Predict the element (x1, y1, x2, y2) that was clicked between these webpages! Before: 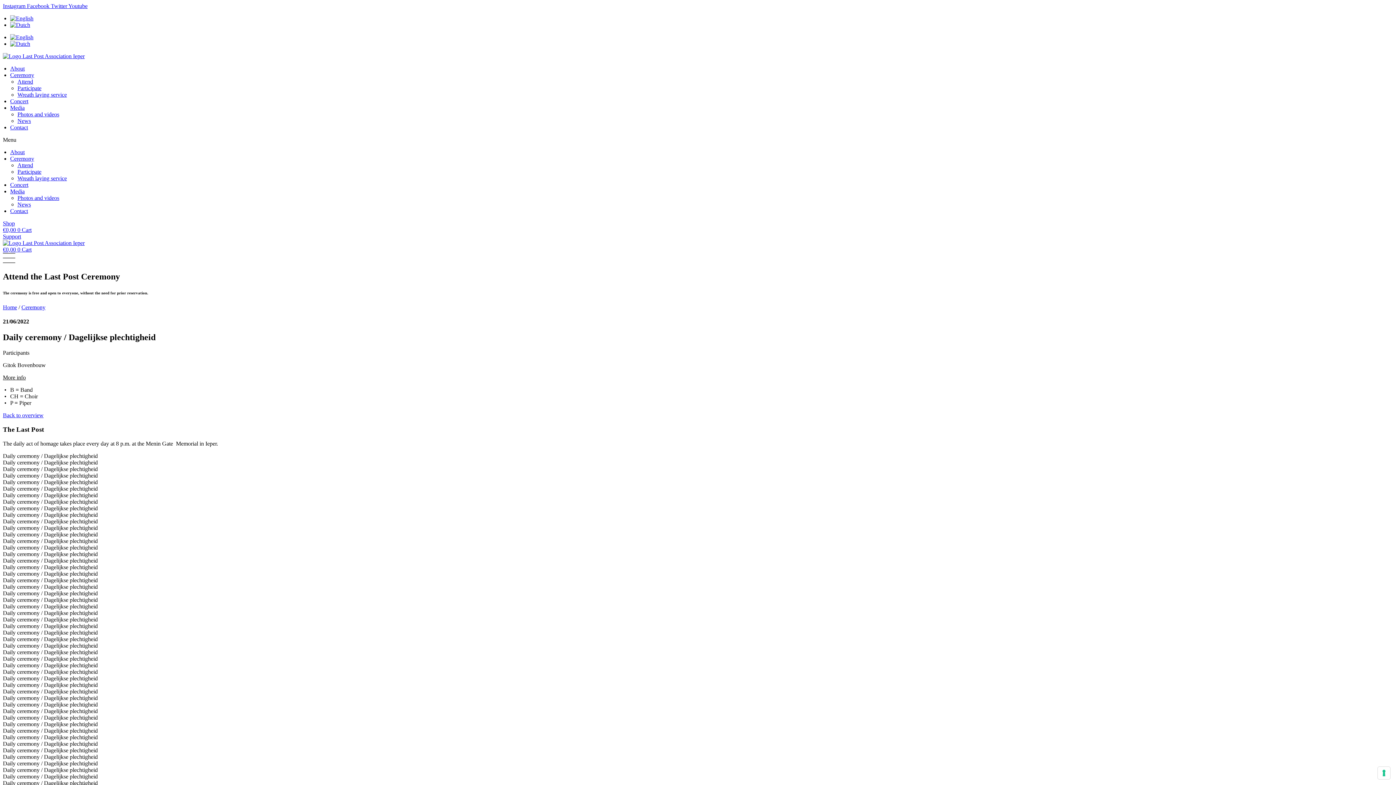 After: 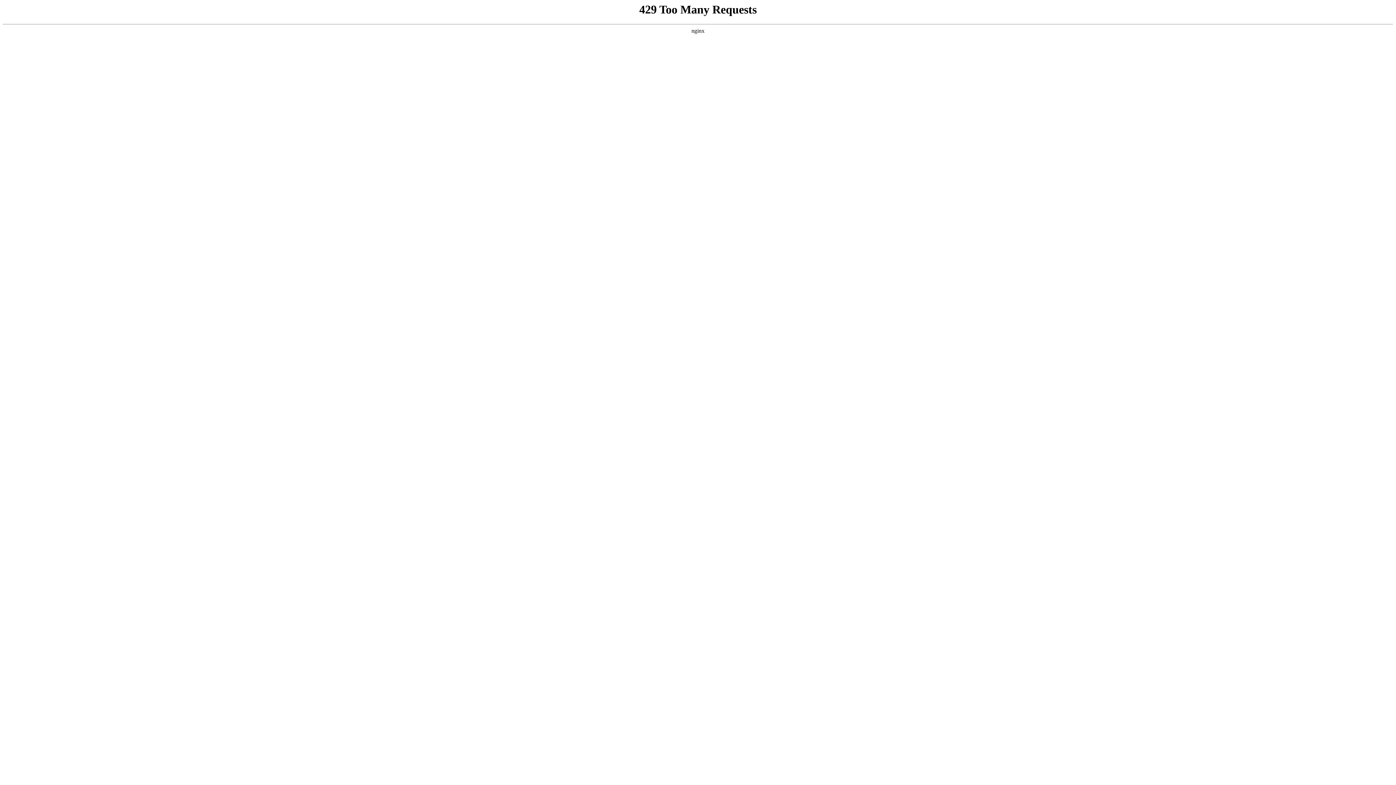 Action: bbox: (2, 53, 84, 59)